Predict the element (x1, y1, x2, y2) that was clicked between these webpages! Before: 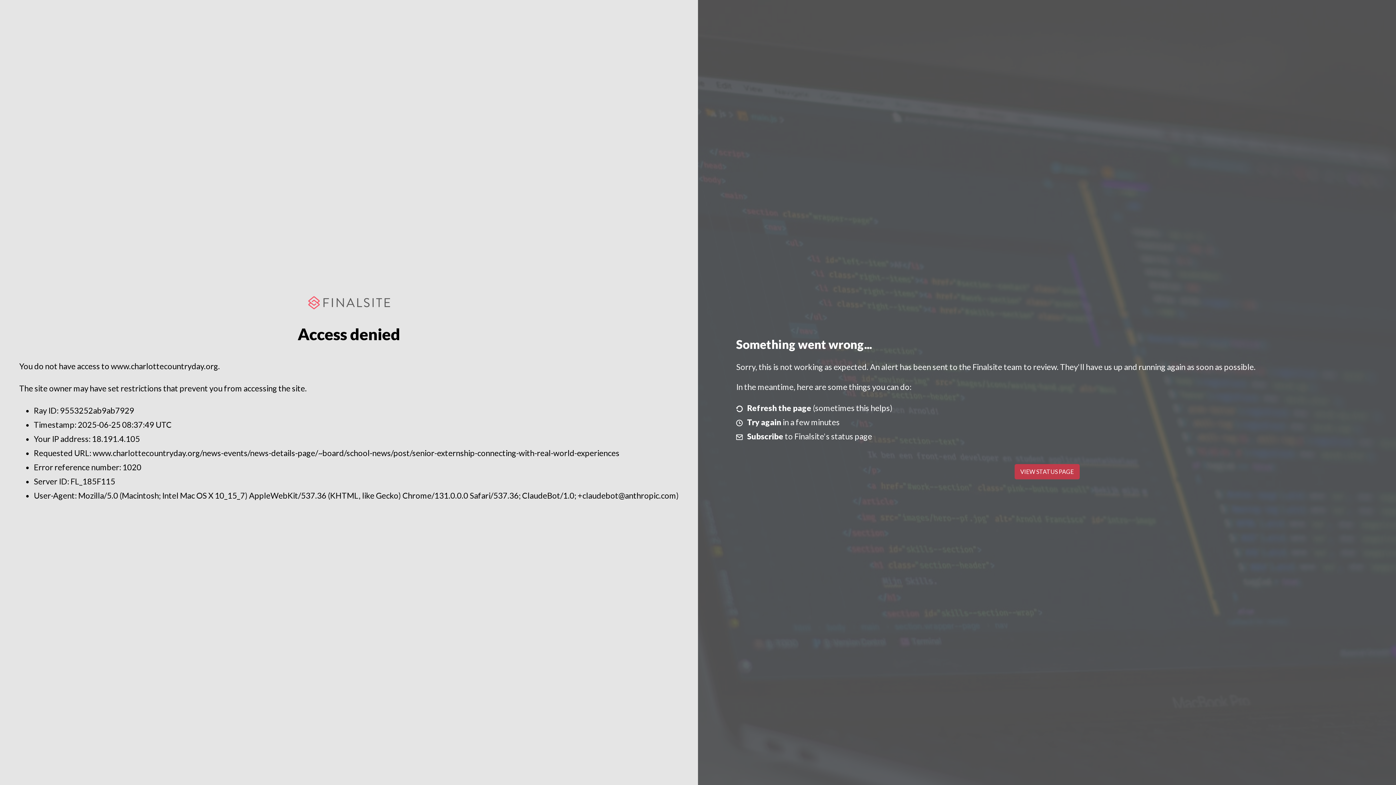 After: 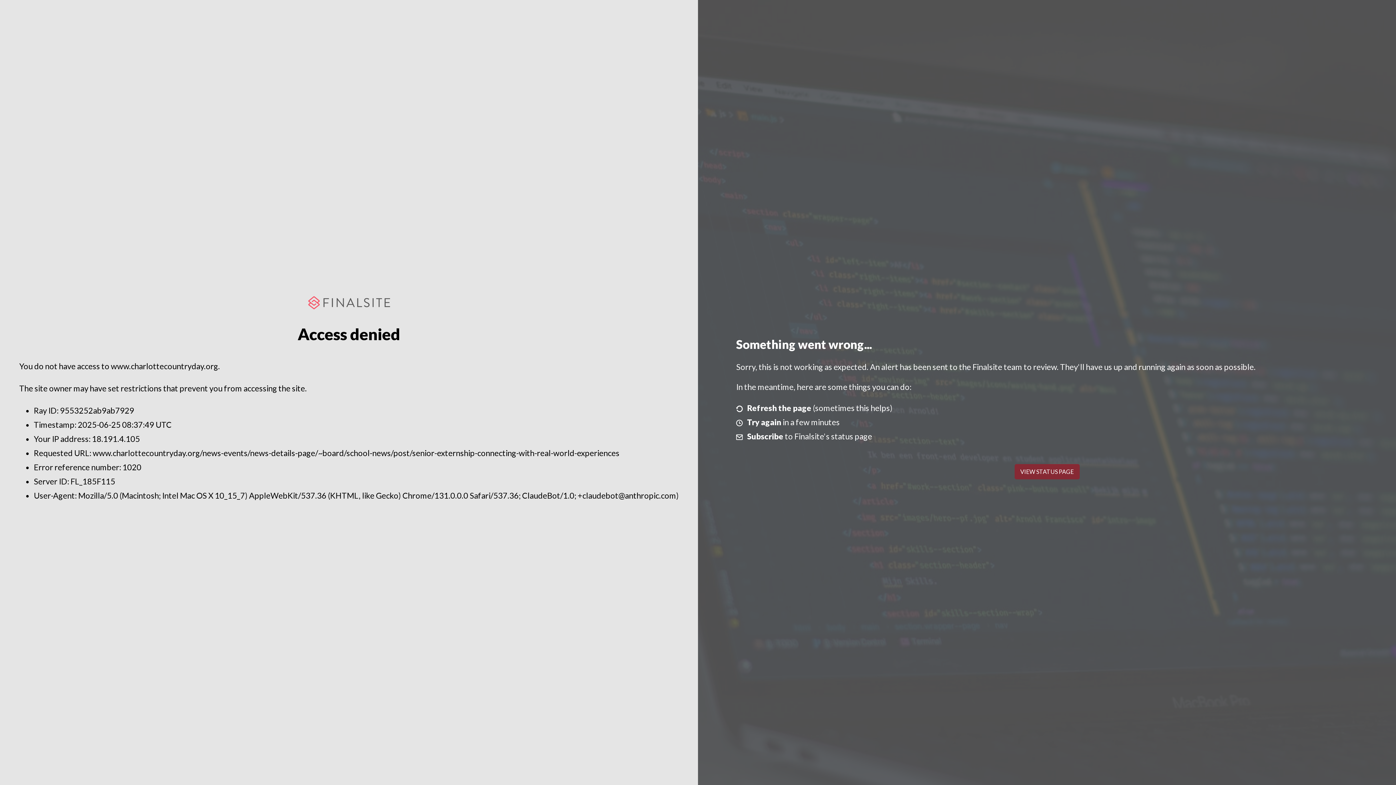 Action: bbox: (1014, 464, 1079, 479) label: VIEW STATUS PAGE